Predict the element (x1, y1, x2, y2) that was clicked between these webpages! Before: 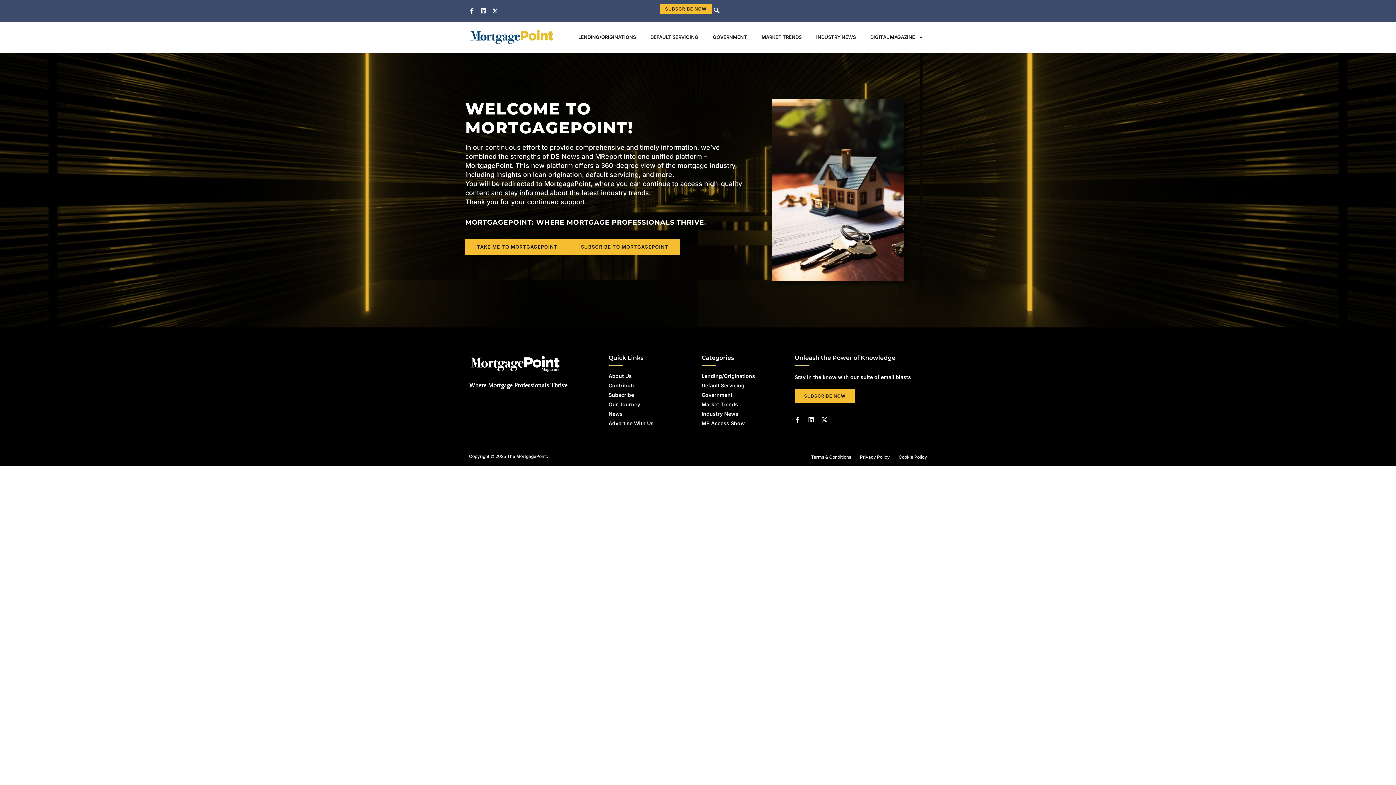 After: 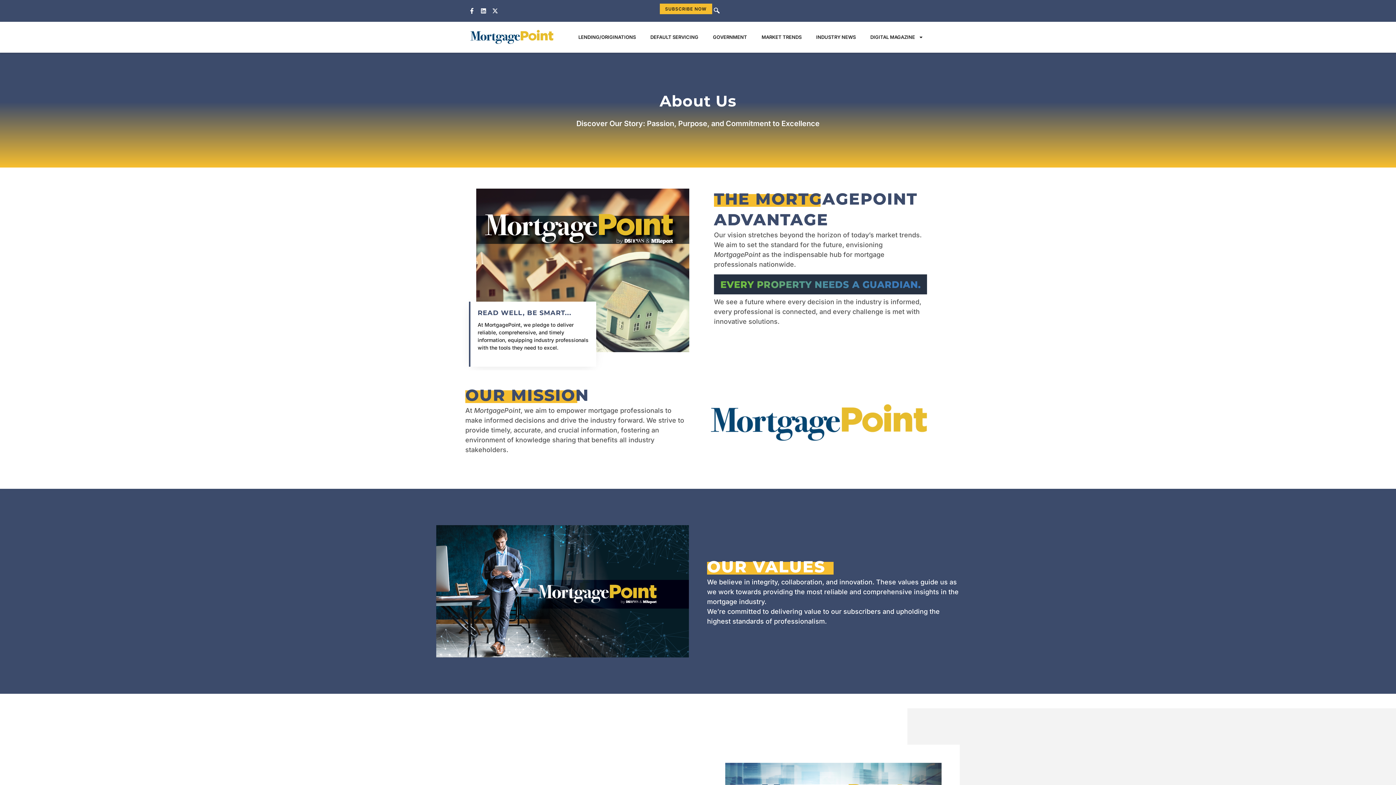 Action: label: About Us bbox: (608, 373, 682, 379)